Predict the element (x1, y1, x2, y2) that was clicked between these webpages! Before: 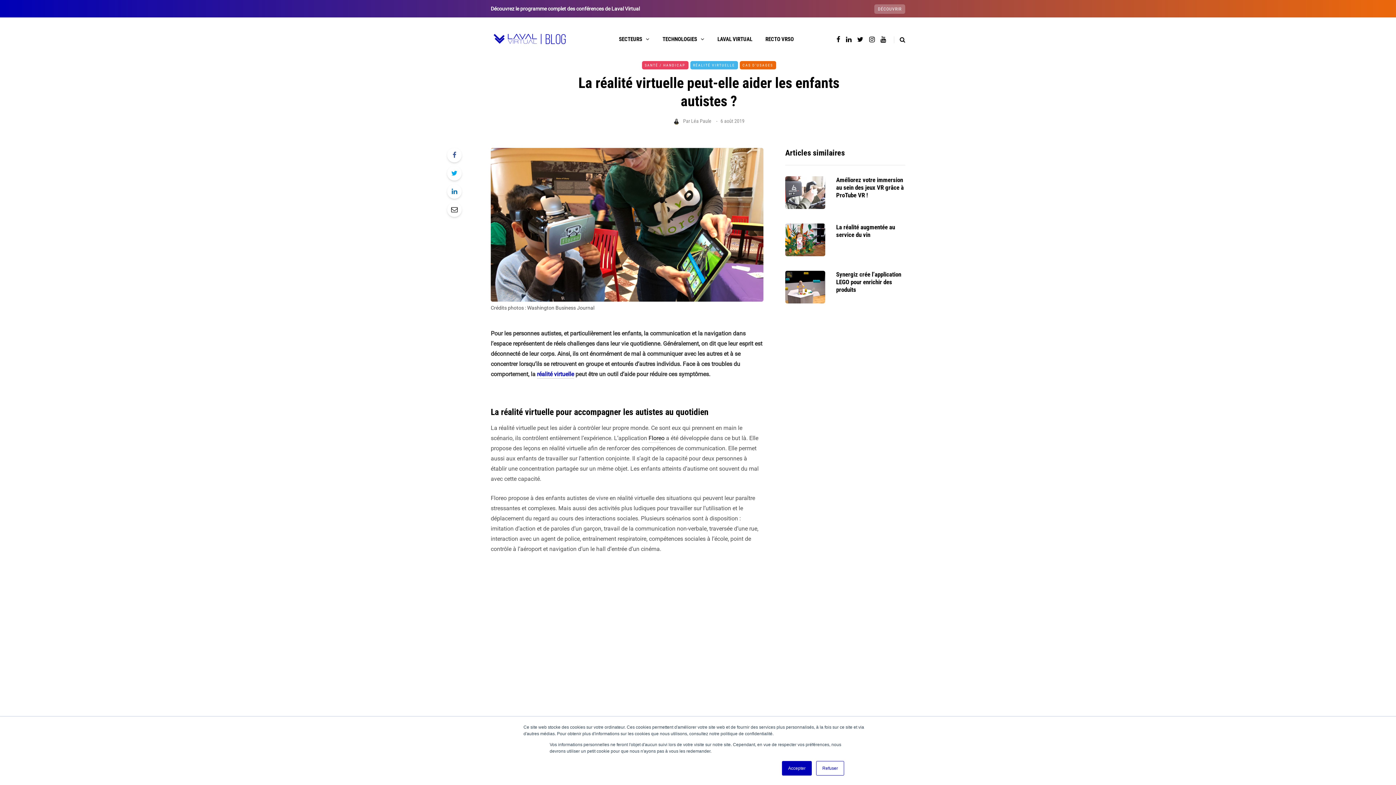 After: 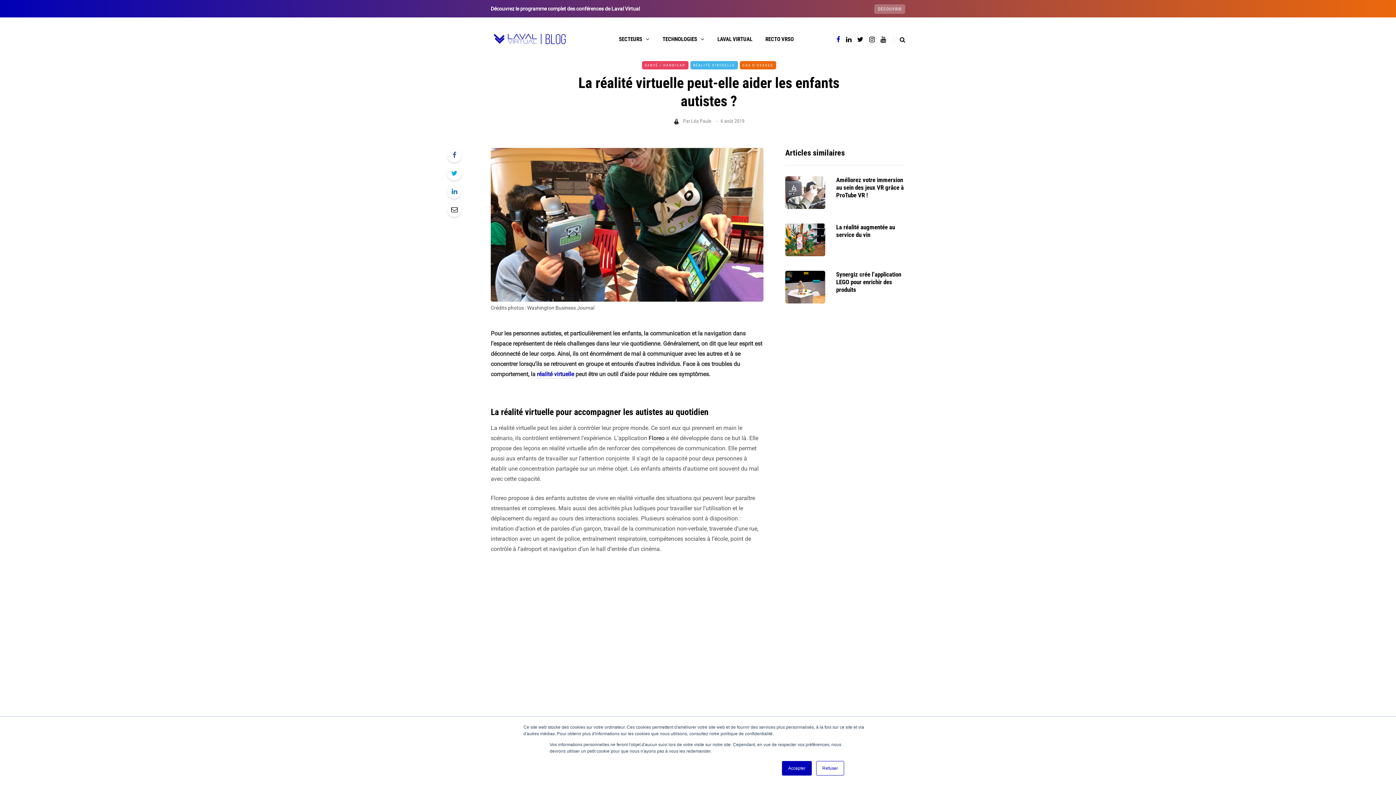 Action: bbox: (836, 33, 840, 44)